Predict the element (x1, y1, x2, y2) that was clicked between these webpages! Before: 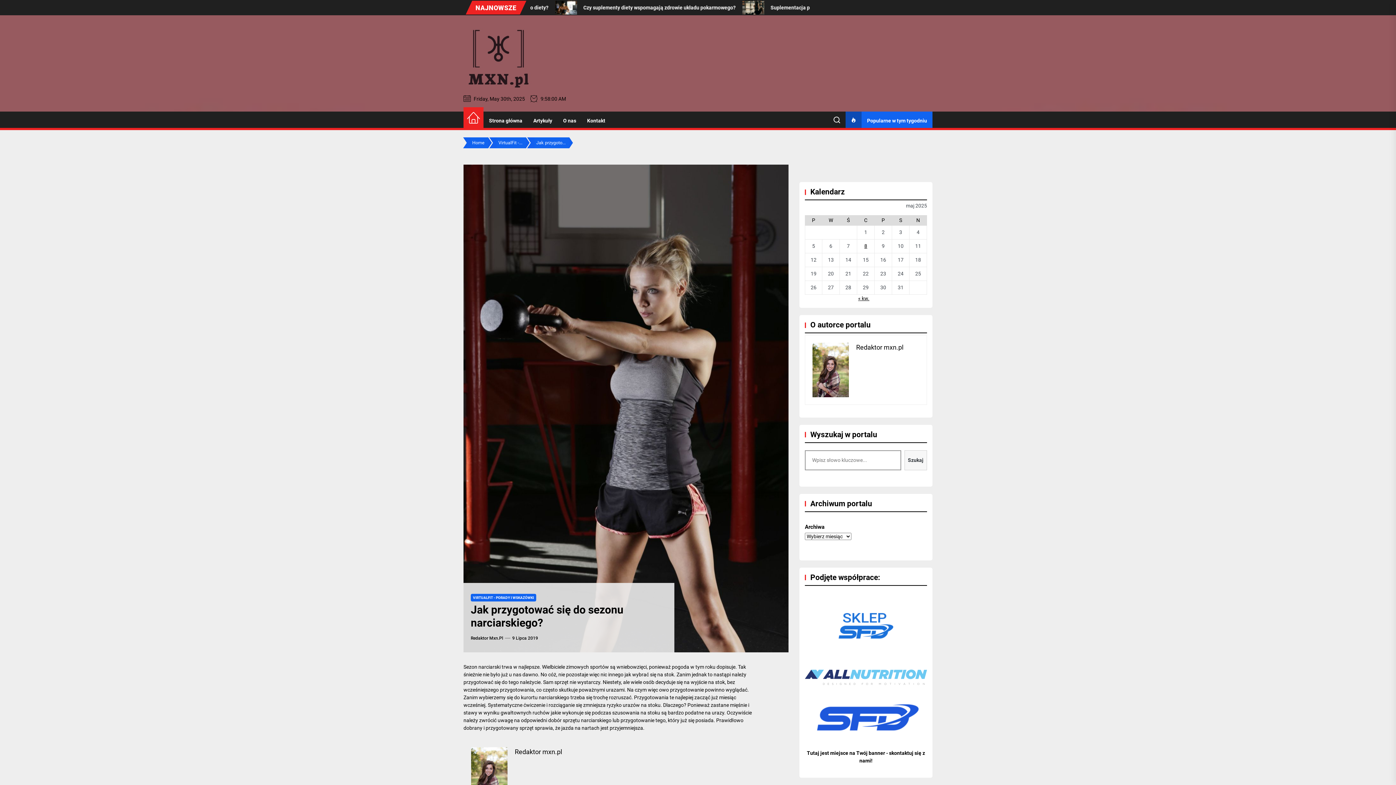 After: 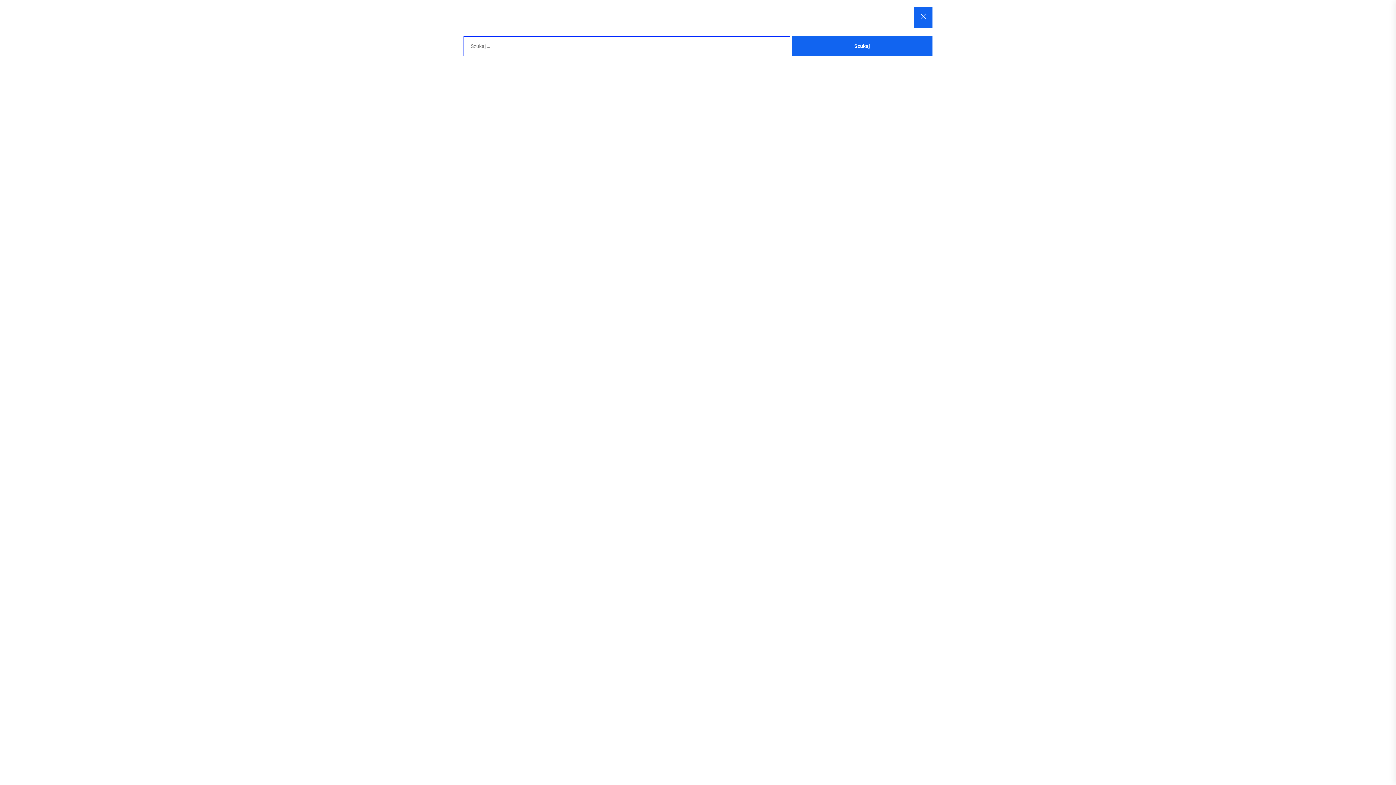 Action: bbox: (833, 116, 840, 125)